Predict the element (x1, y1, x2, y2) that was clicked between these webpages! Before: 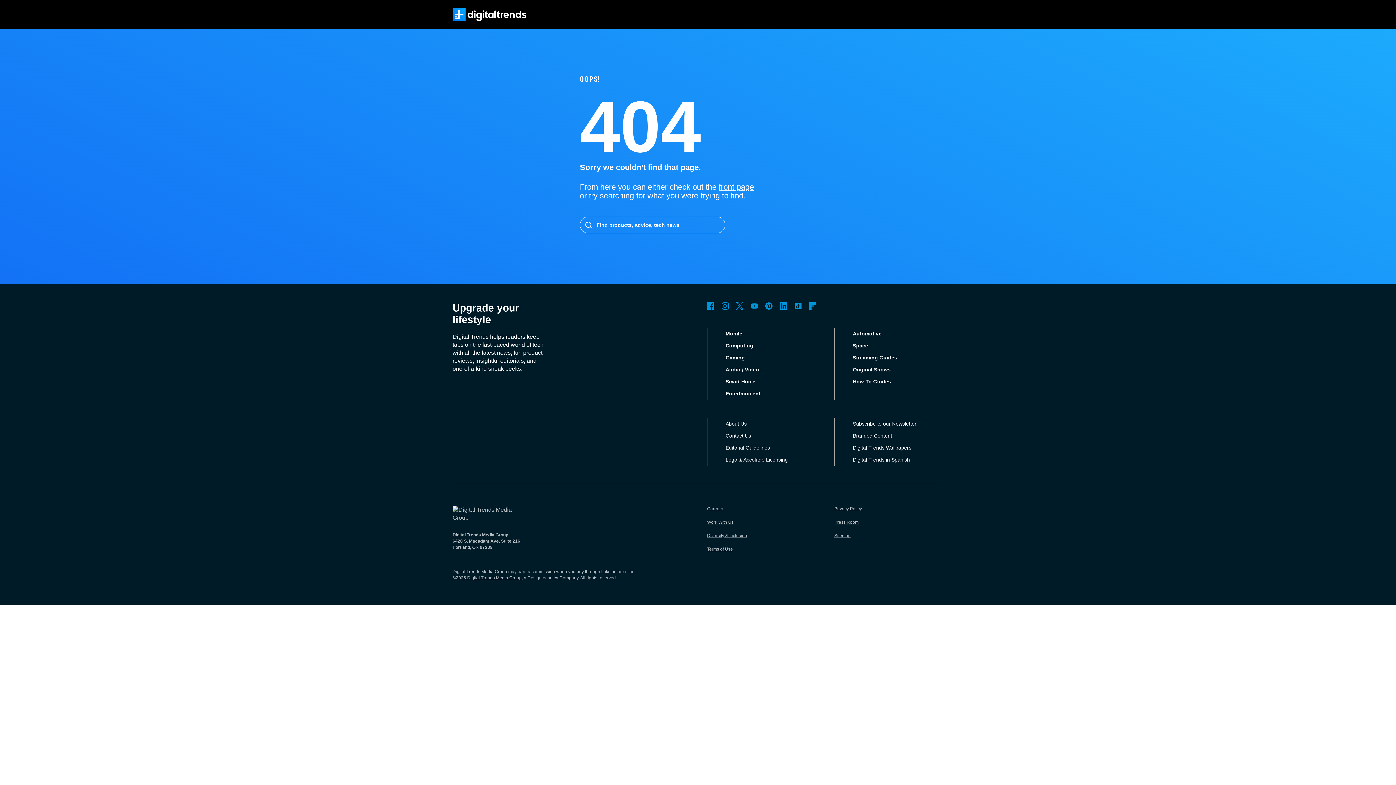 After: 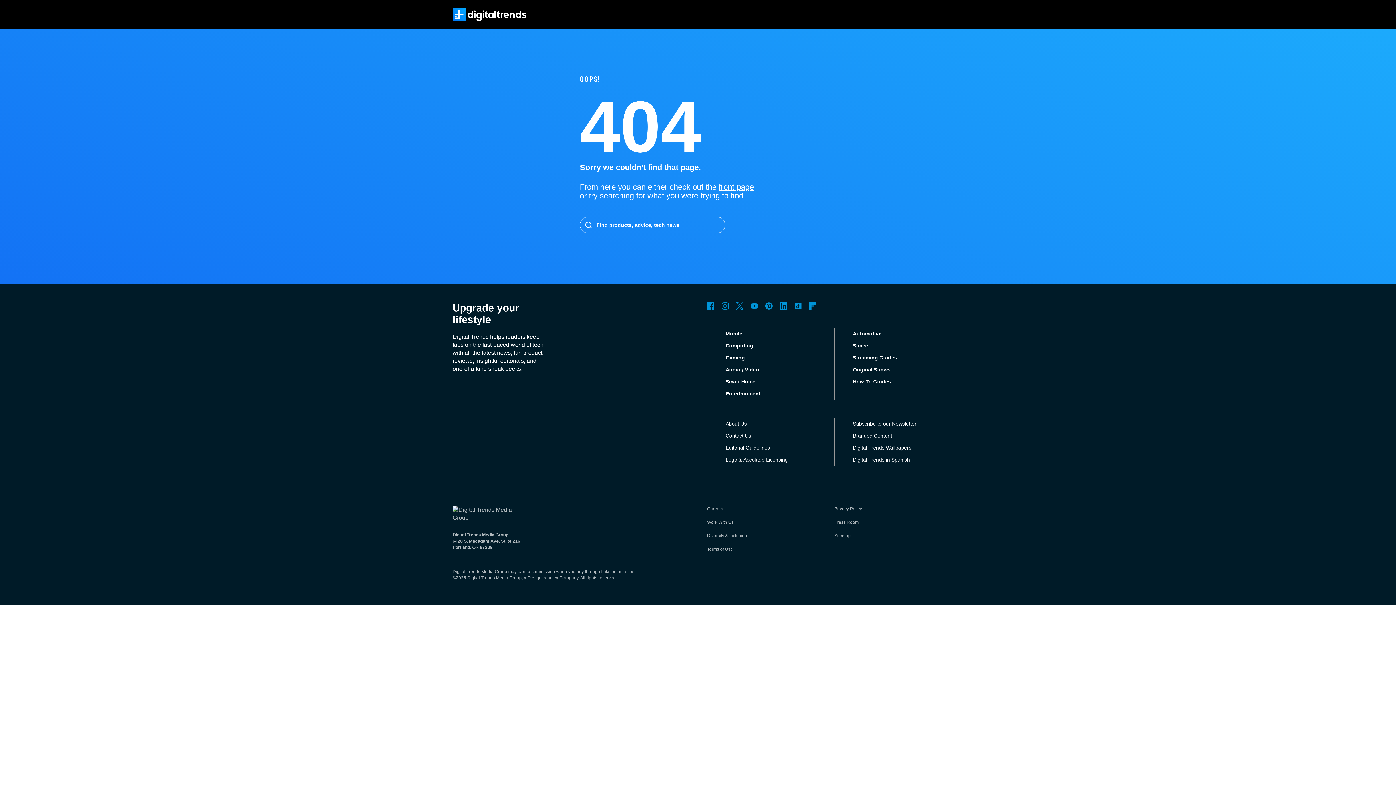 Action: label: Pinterest bbox: (765, 302, 772, 309)